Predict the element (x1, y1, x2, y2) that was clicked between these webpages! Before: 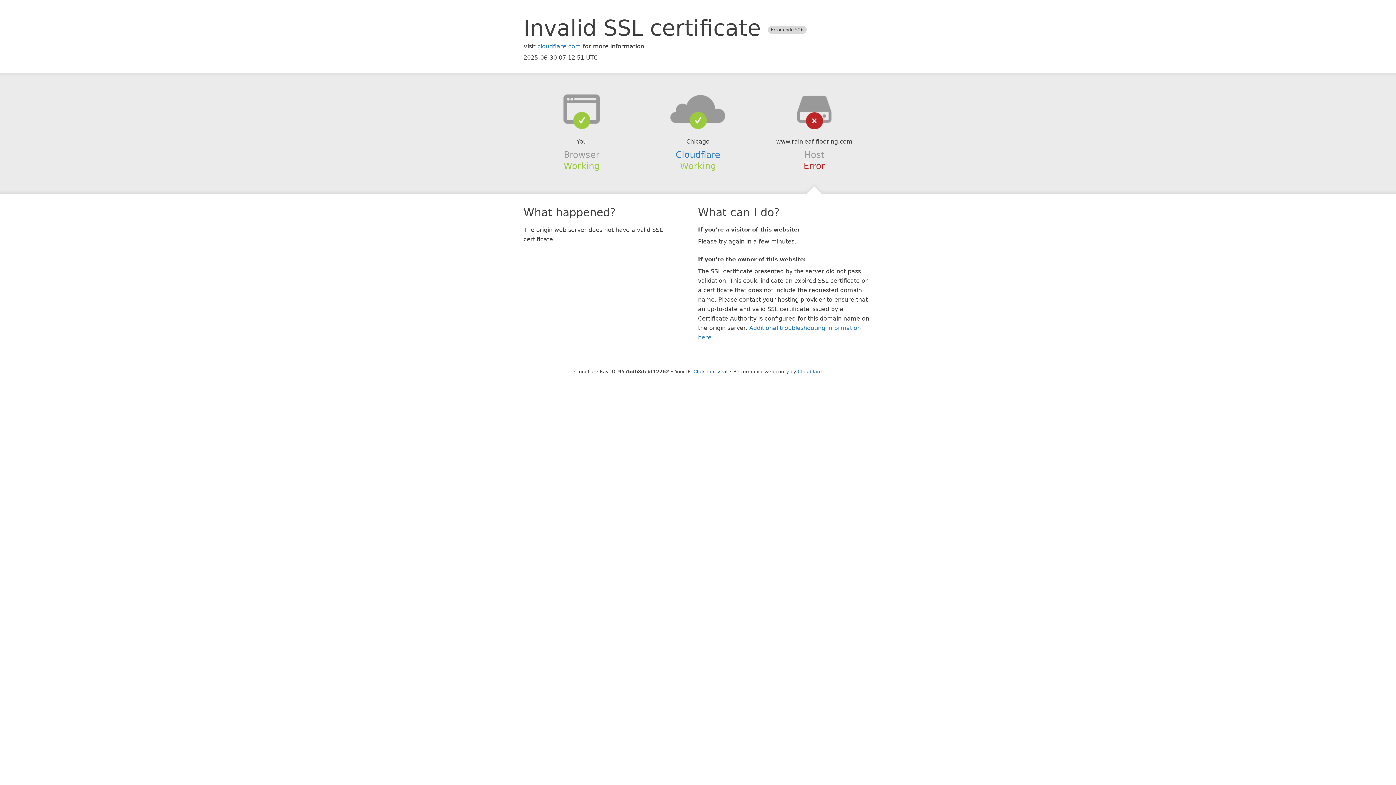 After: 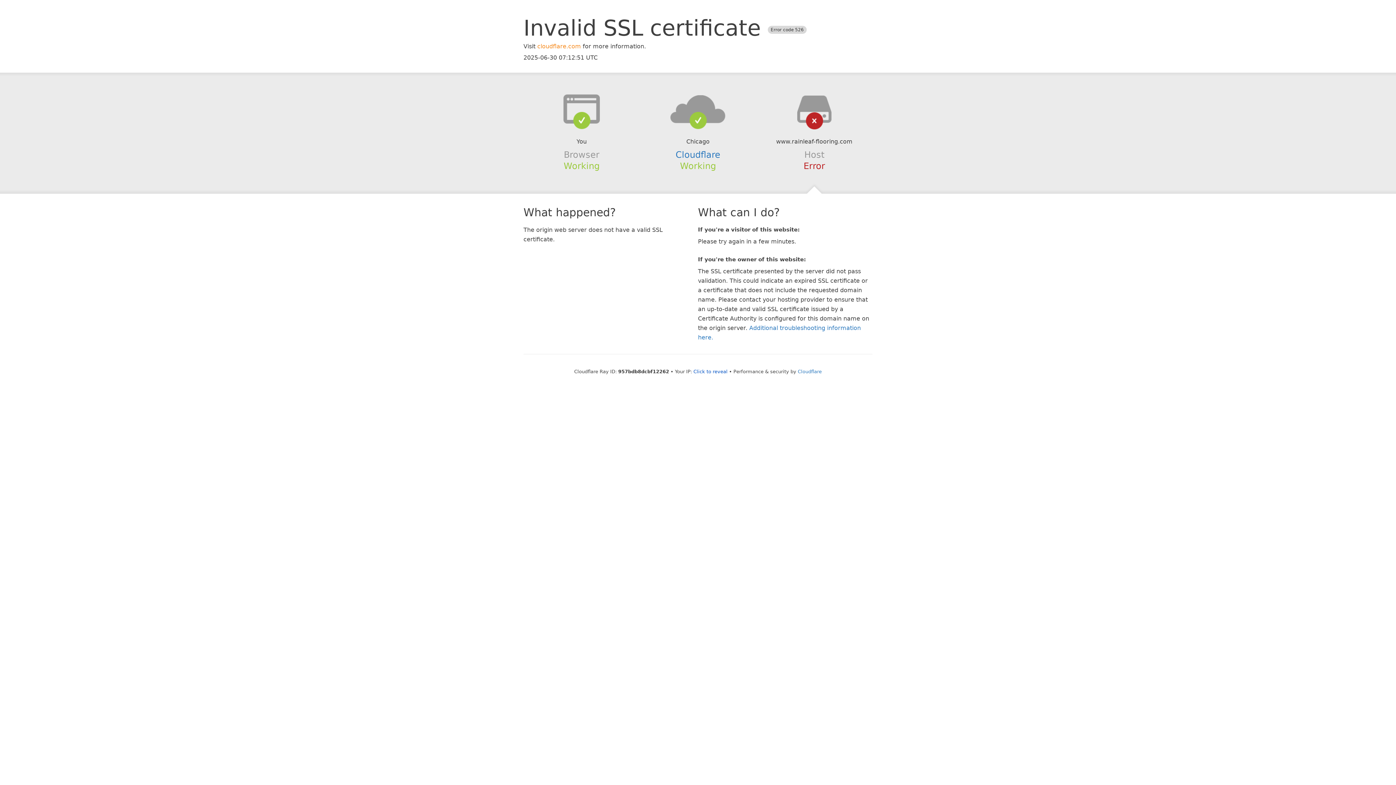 Action: bbox: (537, 42, 581, 49) label: cloudflare.com